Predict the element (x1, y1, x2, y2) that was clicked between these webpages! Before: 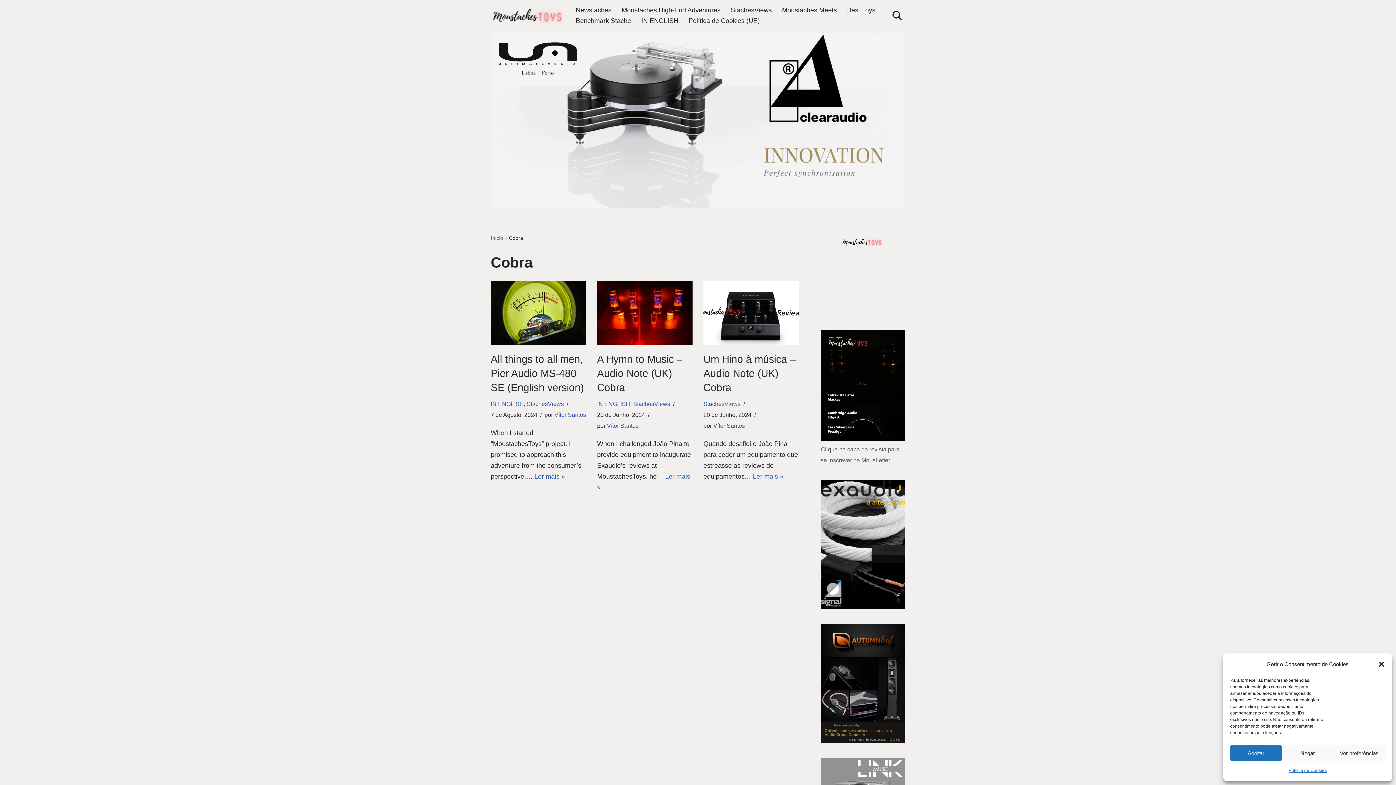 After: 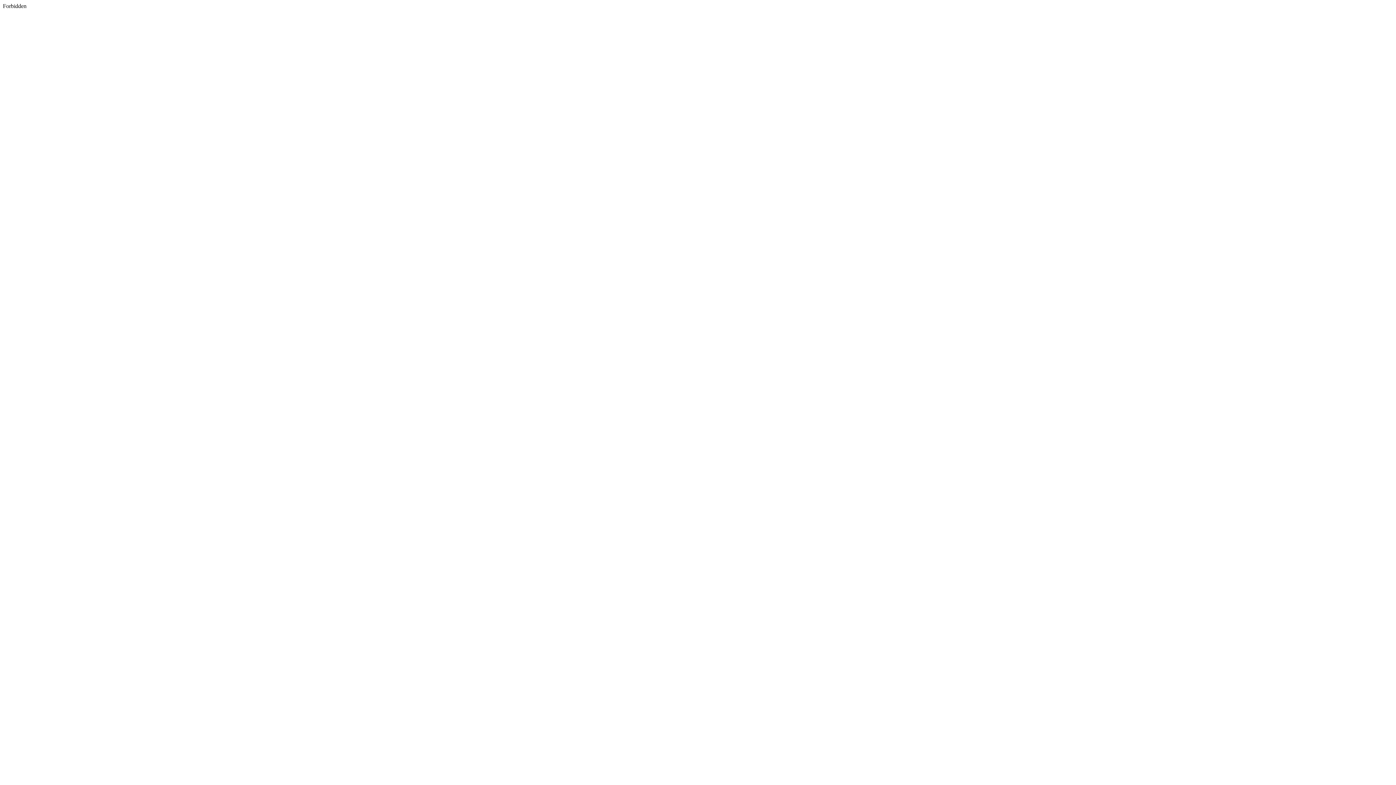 Action: bbox: (490, 33, 905, 207)